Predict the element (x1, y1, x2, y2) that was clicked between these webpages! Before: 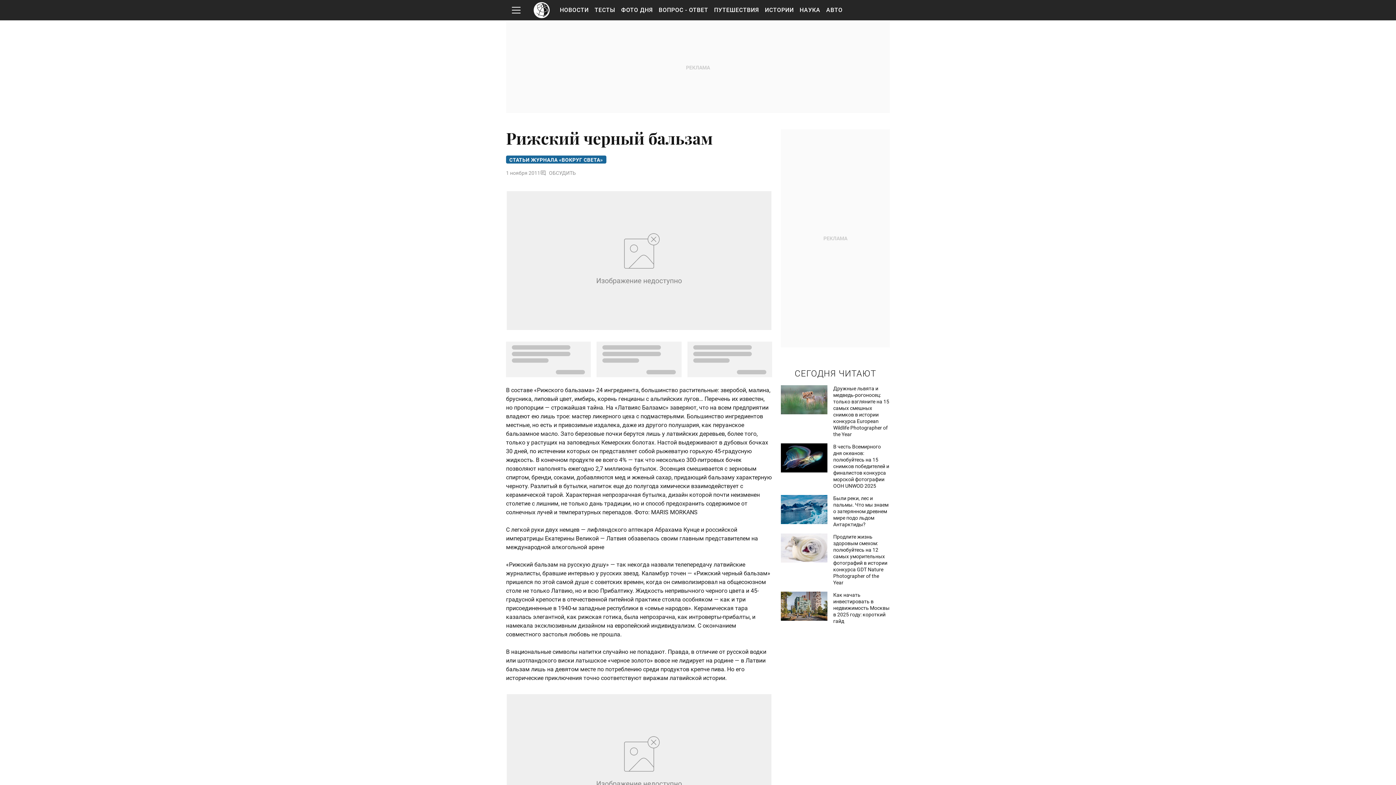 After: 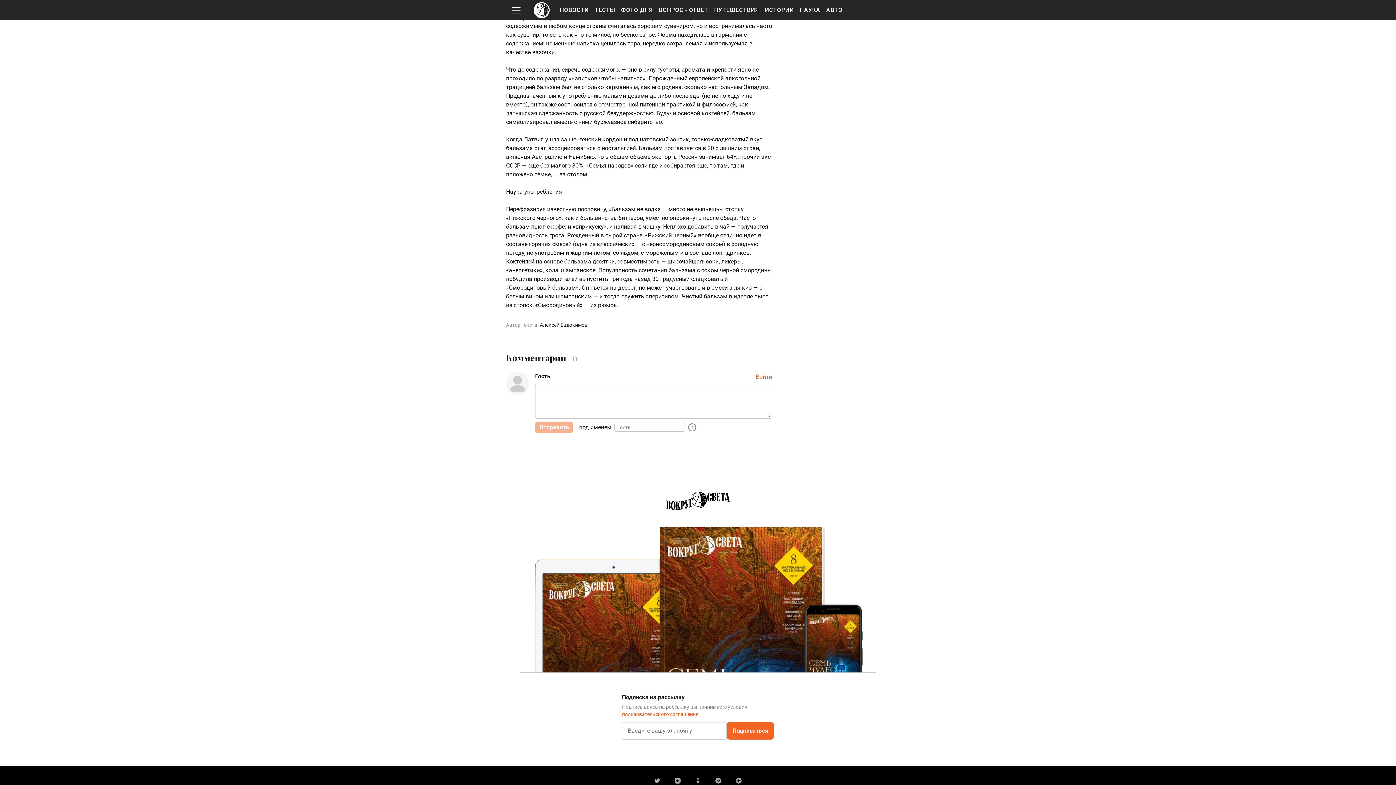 Action: label: ОБСУДИТЬ bbox: (540, 169, 576, 176)